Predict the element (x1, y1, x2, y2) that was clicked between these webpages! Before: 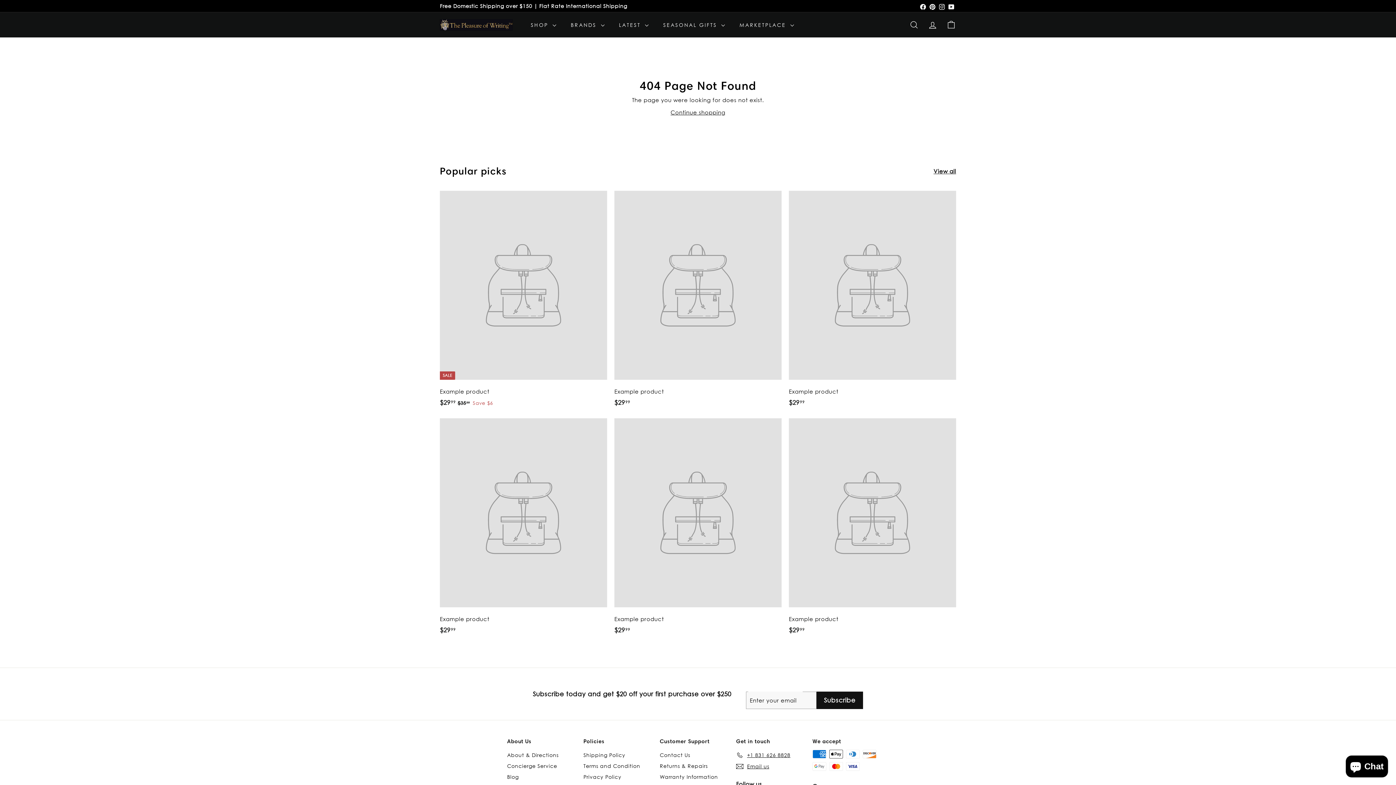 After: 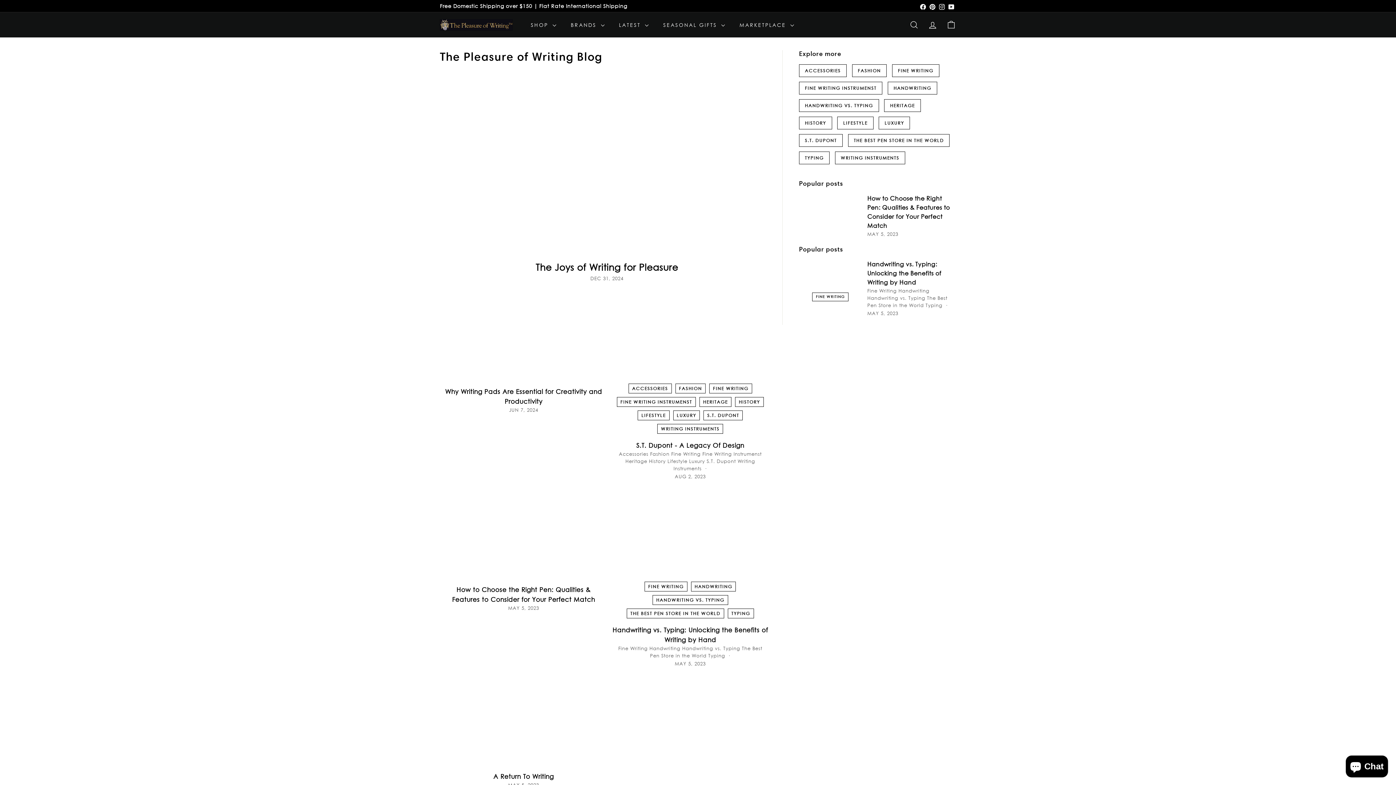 Action: bbox: (507, 772, 518, 782) label: Blog